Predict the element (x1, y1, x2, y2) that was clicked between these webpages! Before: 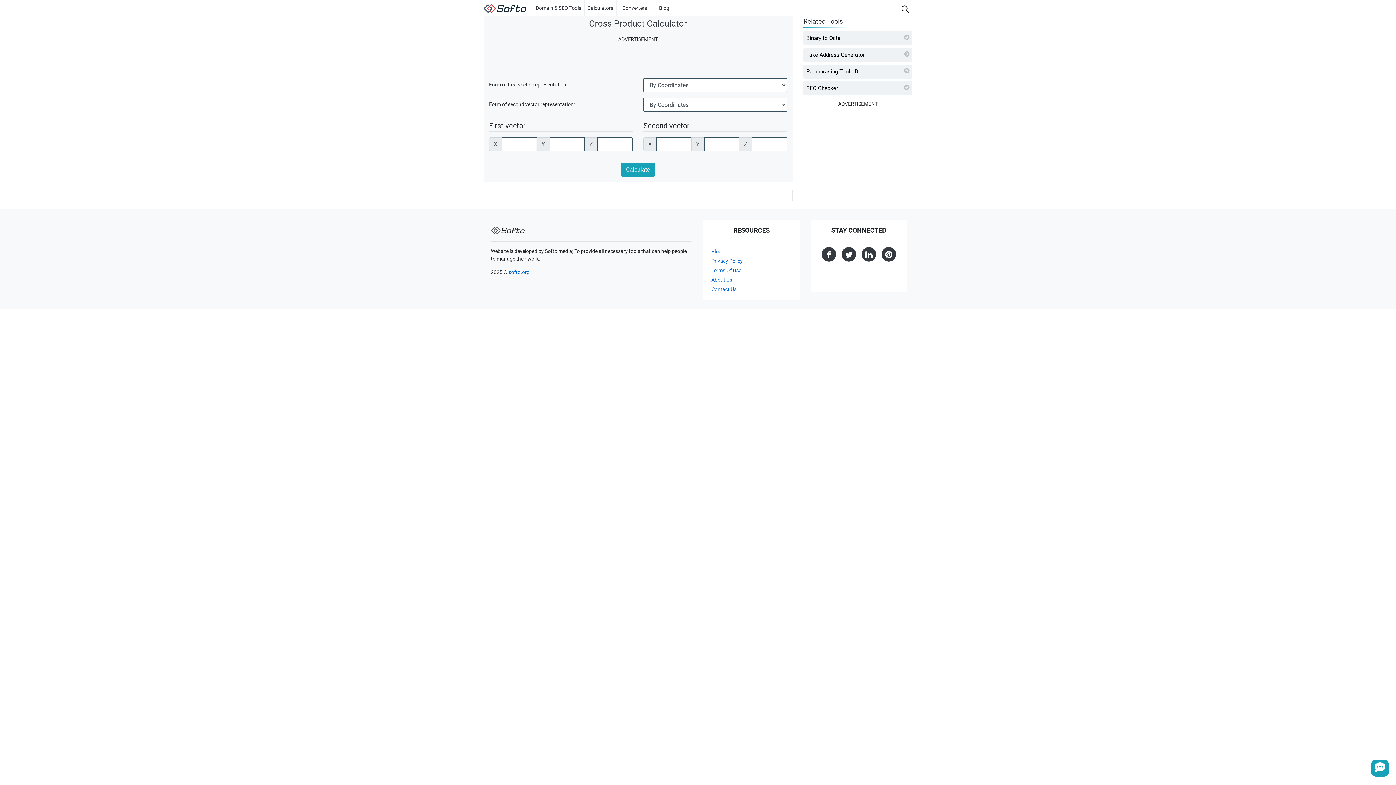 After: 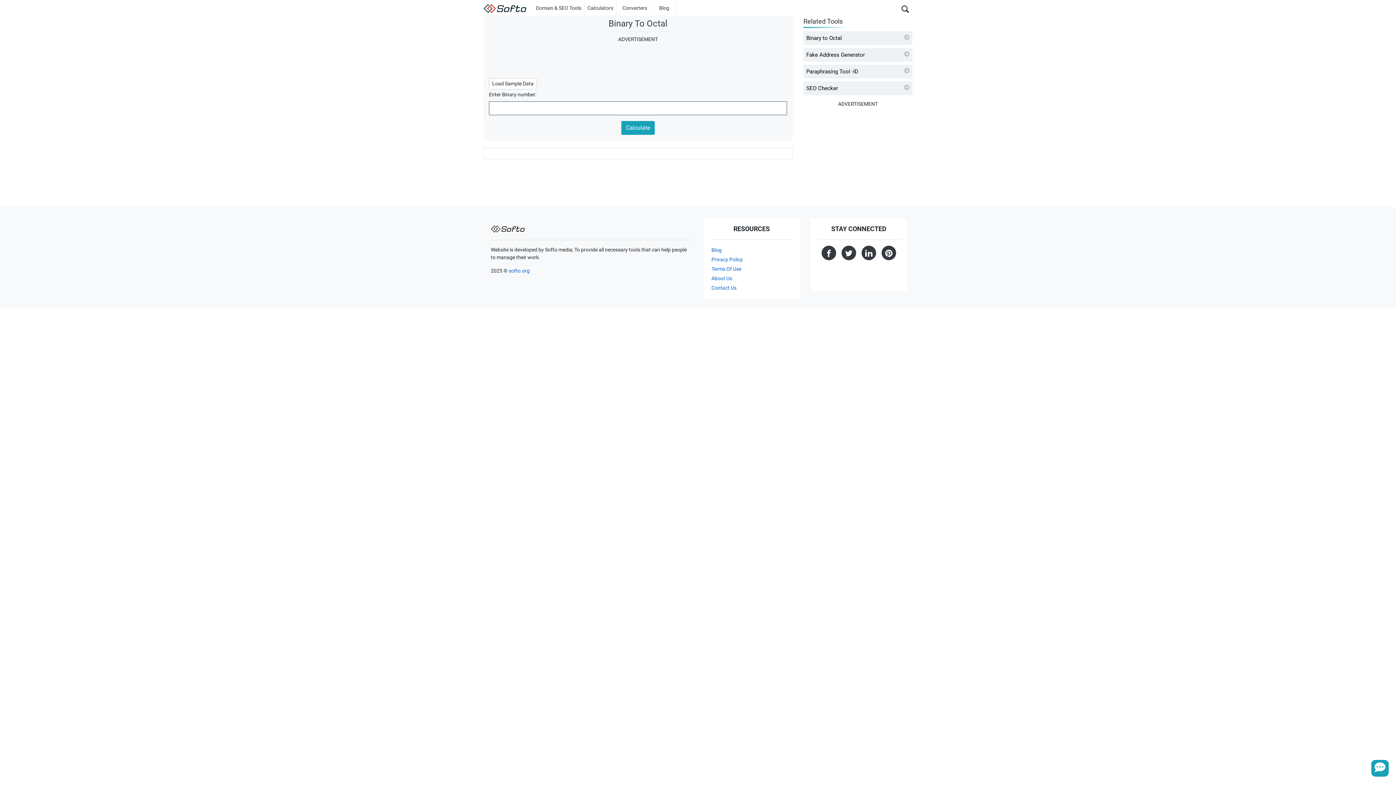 Action: label: Binary to Octal bbox: (803, 31, 912, 45)